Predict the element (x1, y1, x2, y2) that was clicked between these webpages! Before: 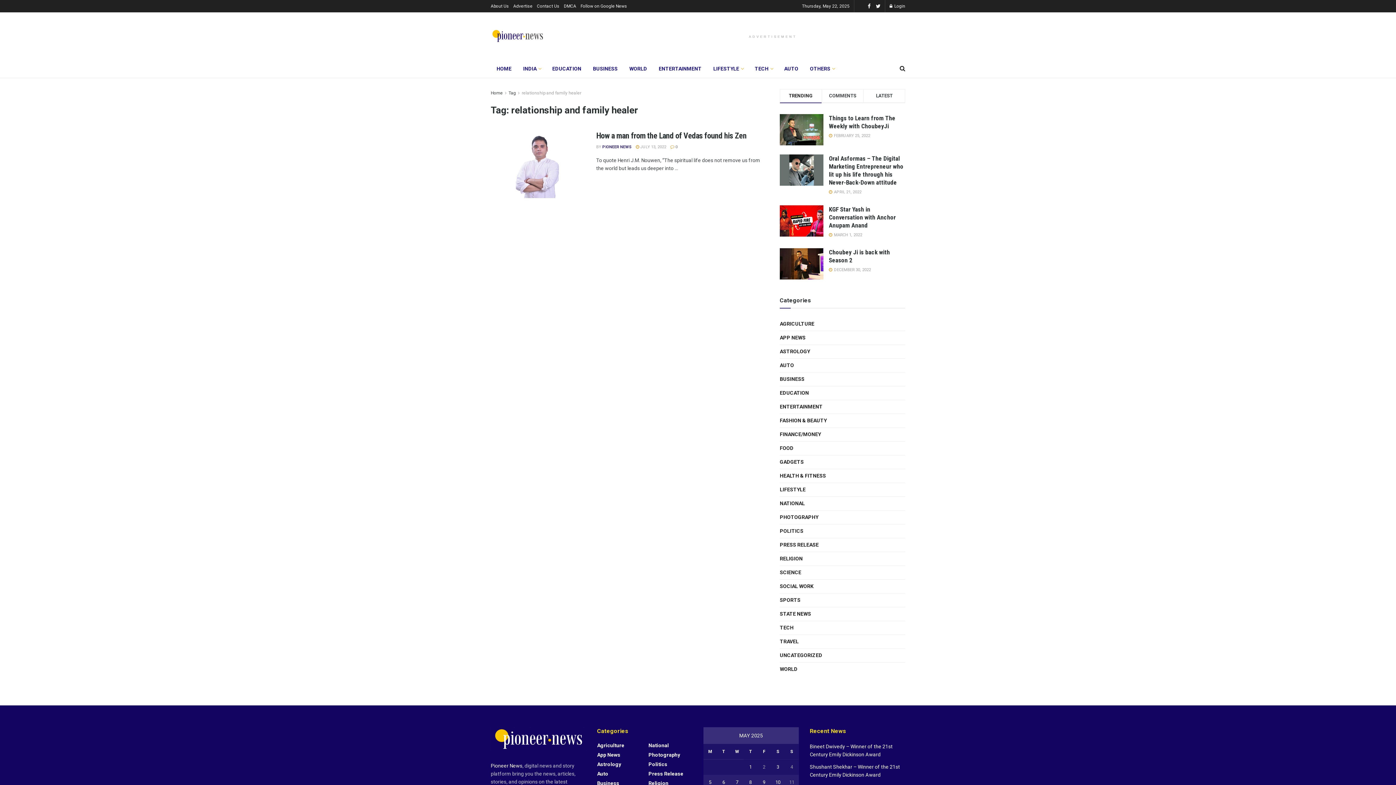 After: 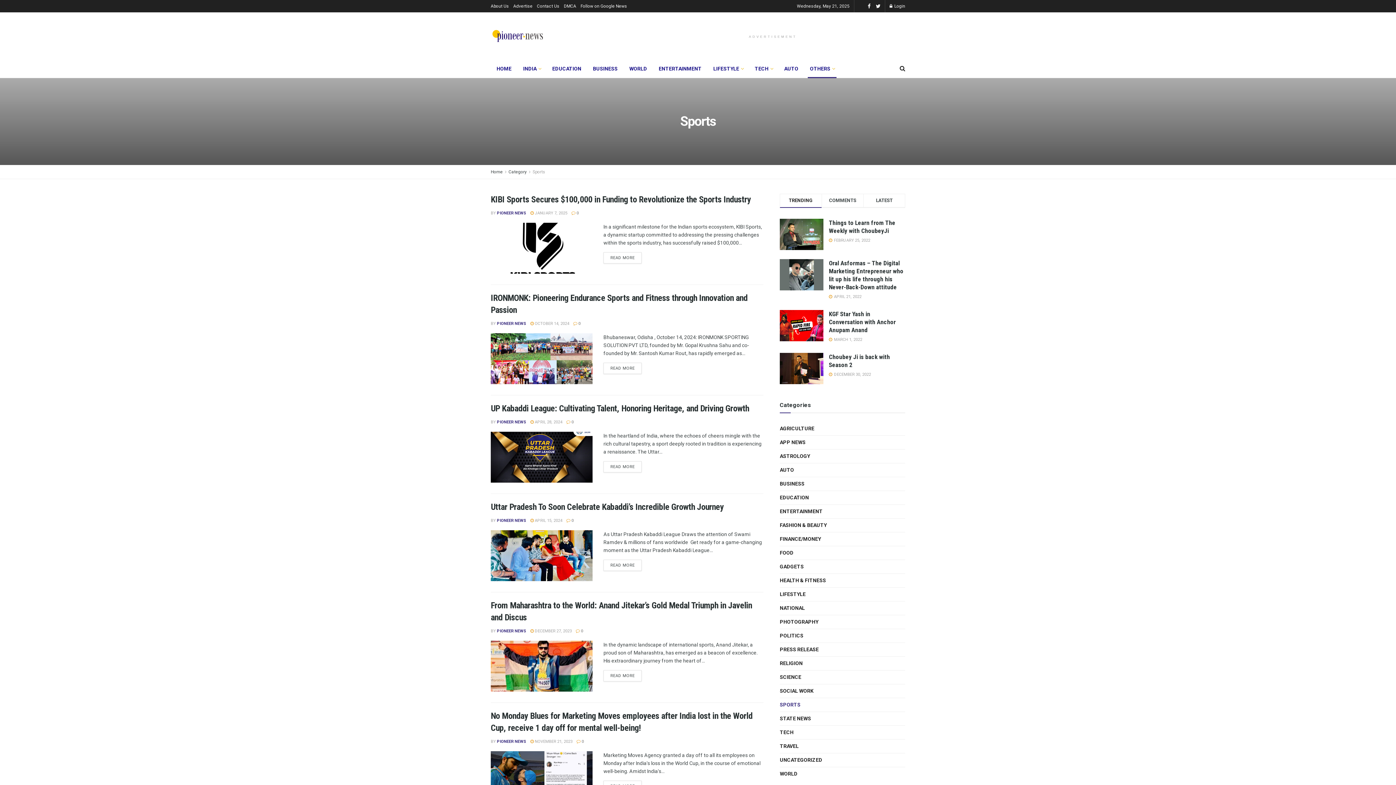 Action: bbox: (780, 595, 800, 604) label: SPORTS